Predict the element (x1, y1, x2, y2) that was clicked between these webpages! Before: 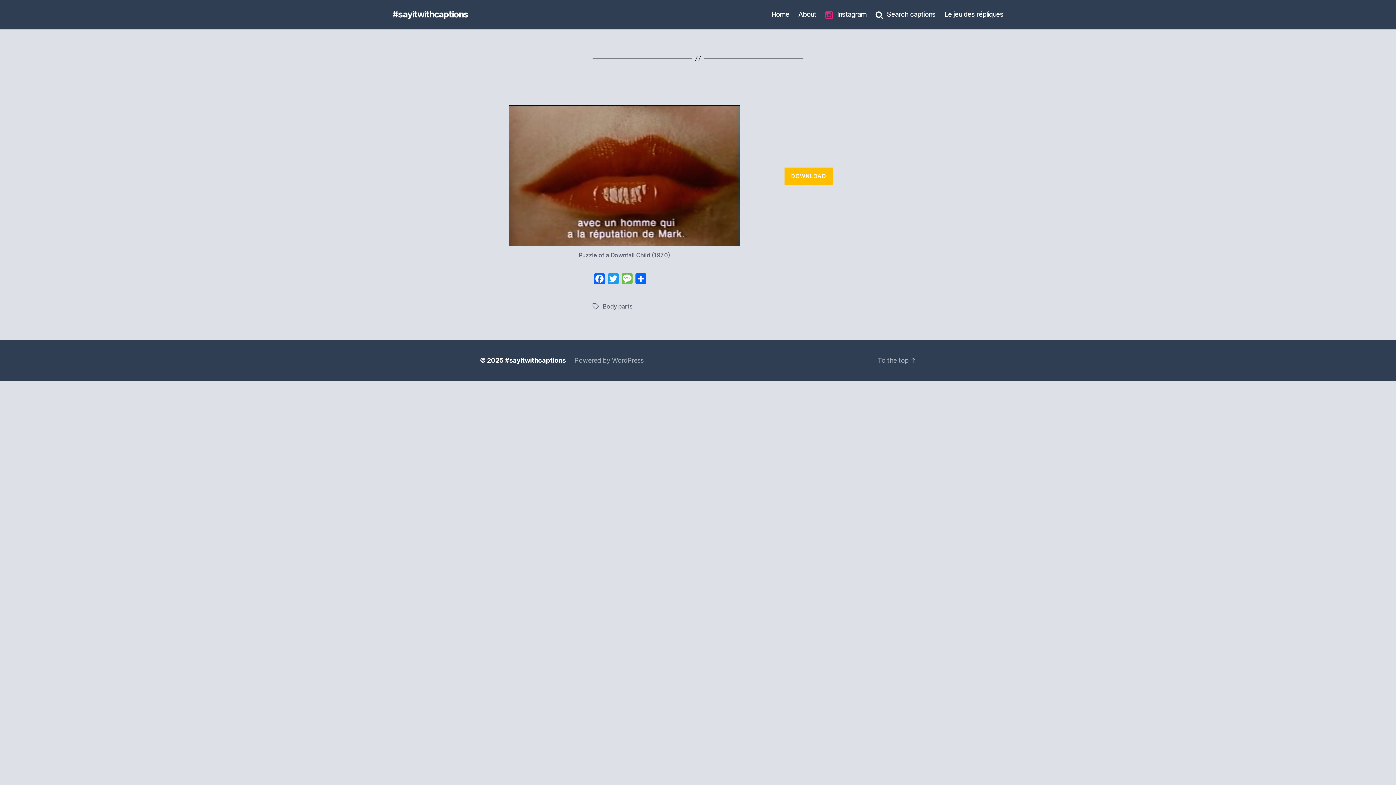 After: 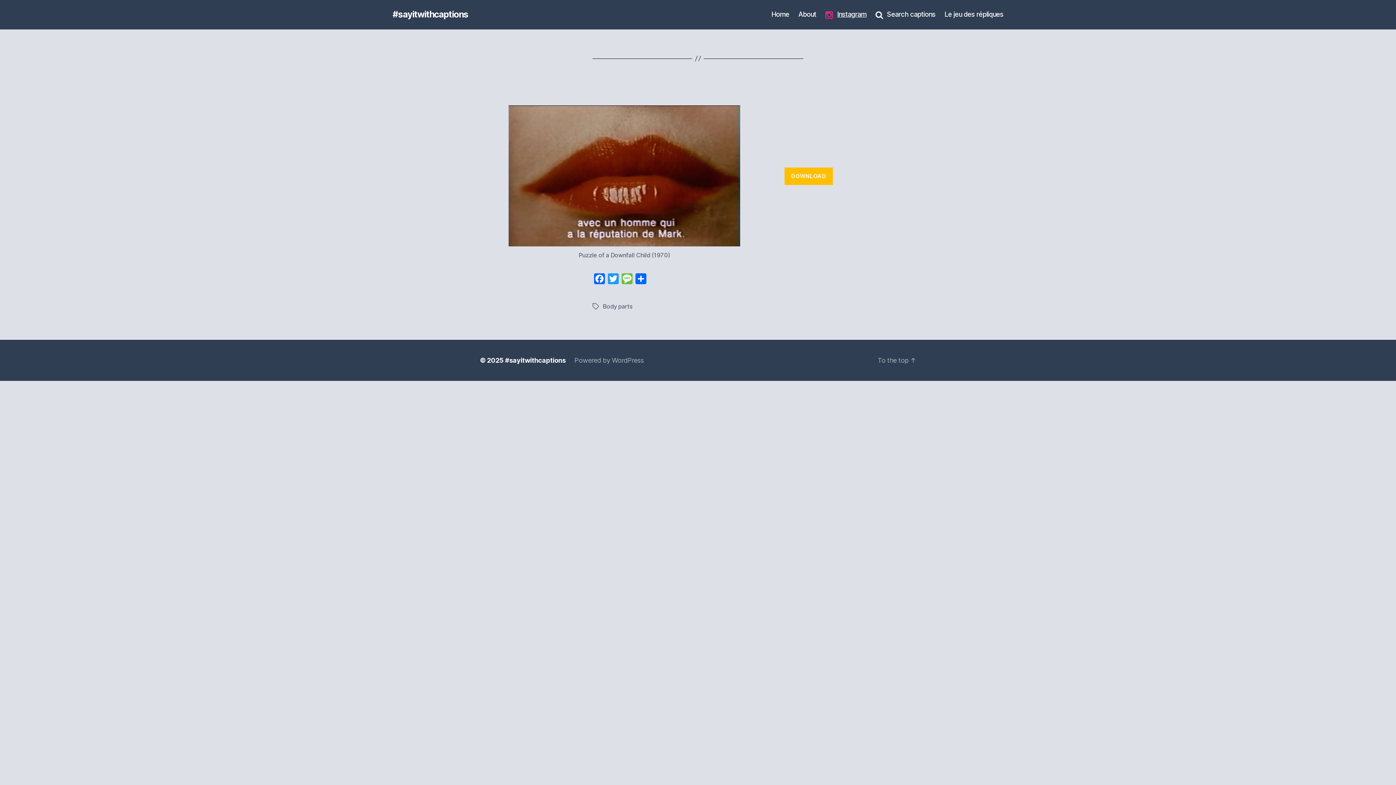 Action: bbox: (825, 10, 866, 19) label: Instagram